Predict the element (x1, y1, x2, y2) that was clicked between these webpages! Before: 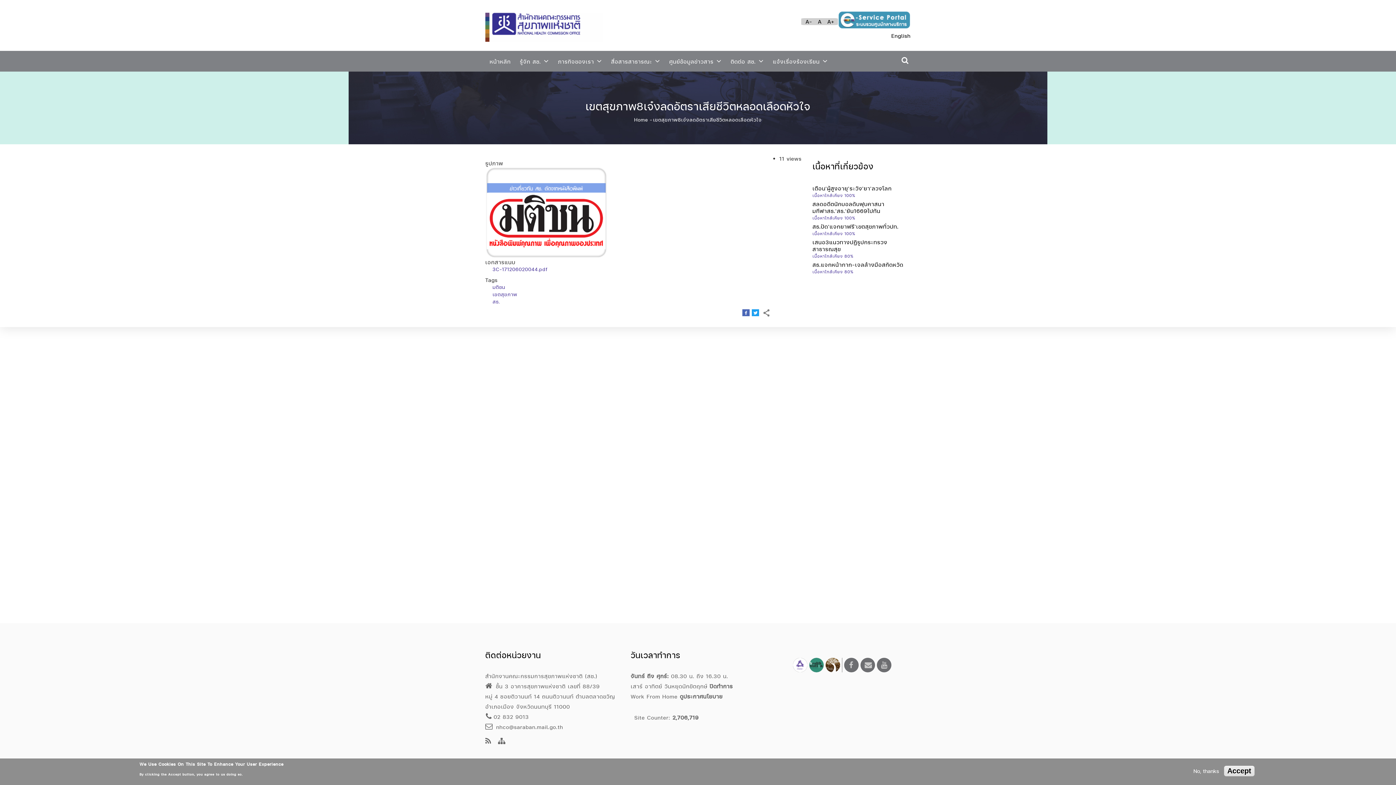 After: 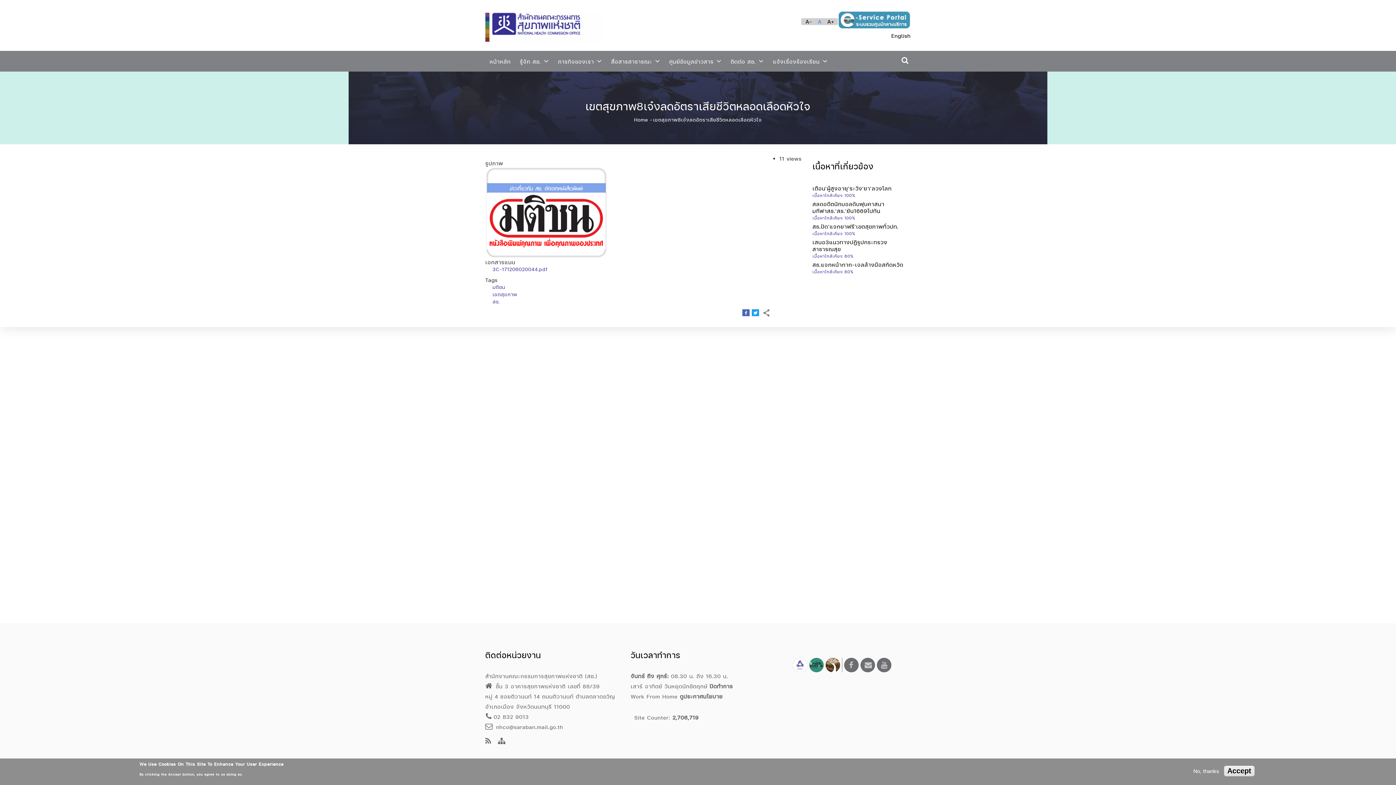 Action: label: A bbox: (818, 18, 825, 25)